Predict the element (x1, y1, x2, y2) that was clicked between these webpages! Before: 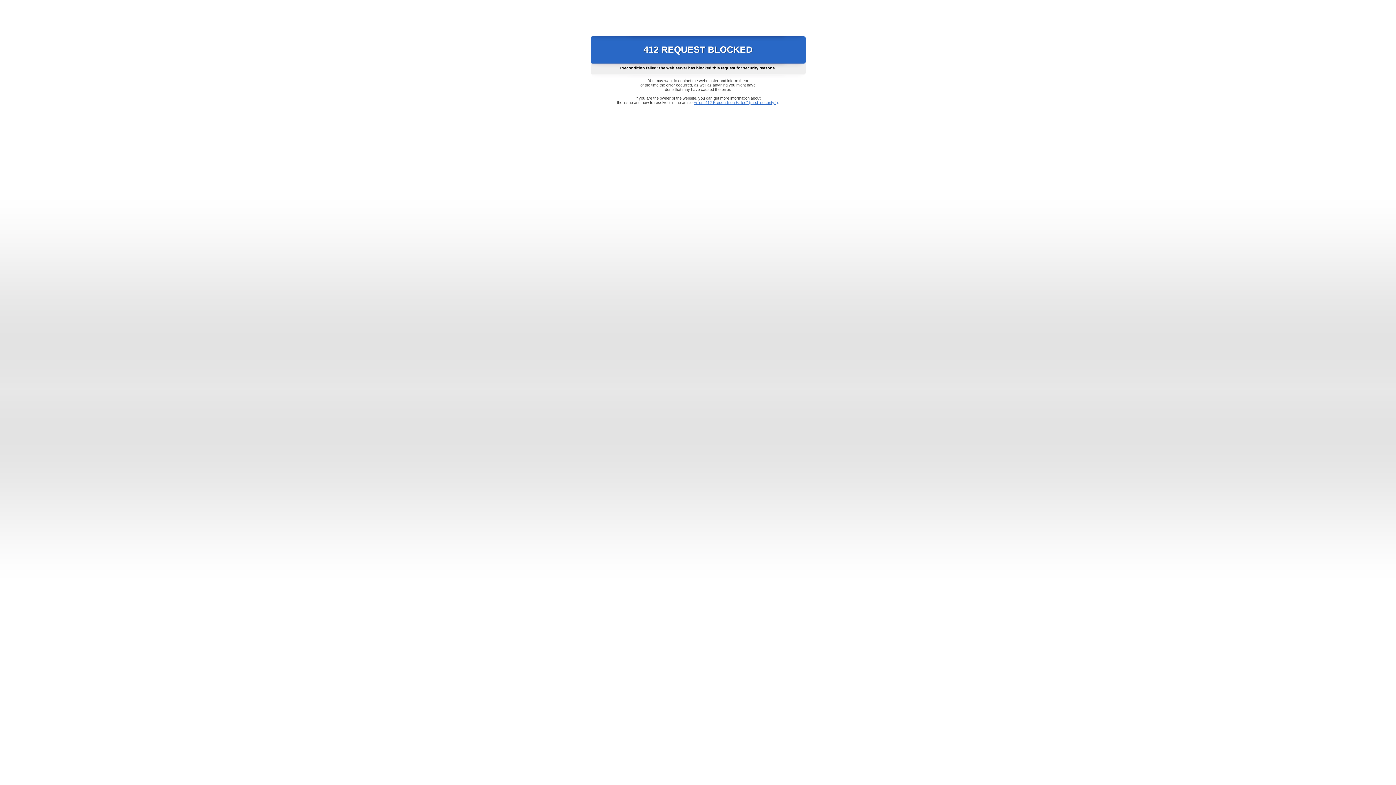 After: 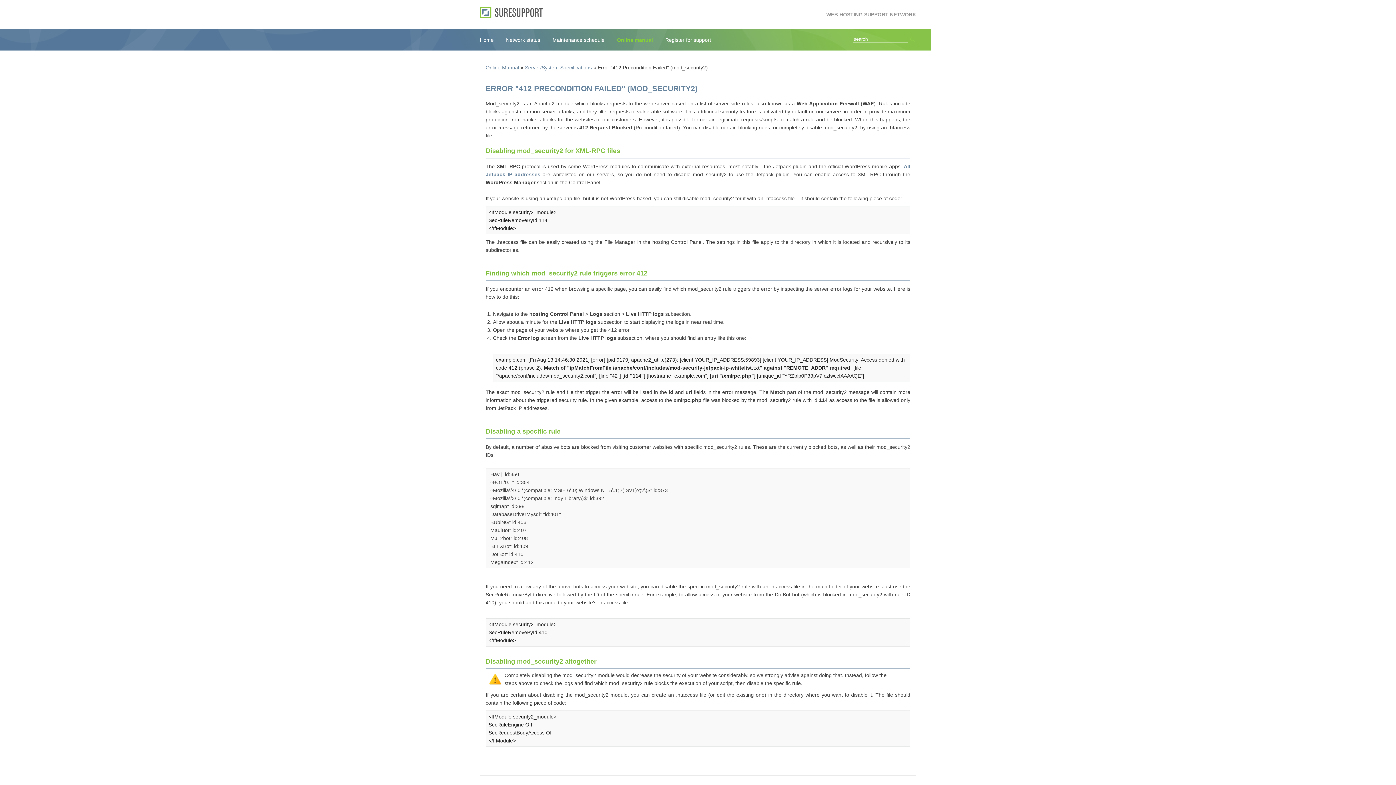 Action: label: Error "412 Precondition Failed" (mod_security2) bbox: (693, 100, 778, 104)